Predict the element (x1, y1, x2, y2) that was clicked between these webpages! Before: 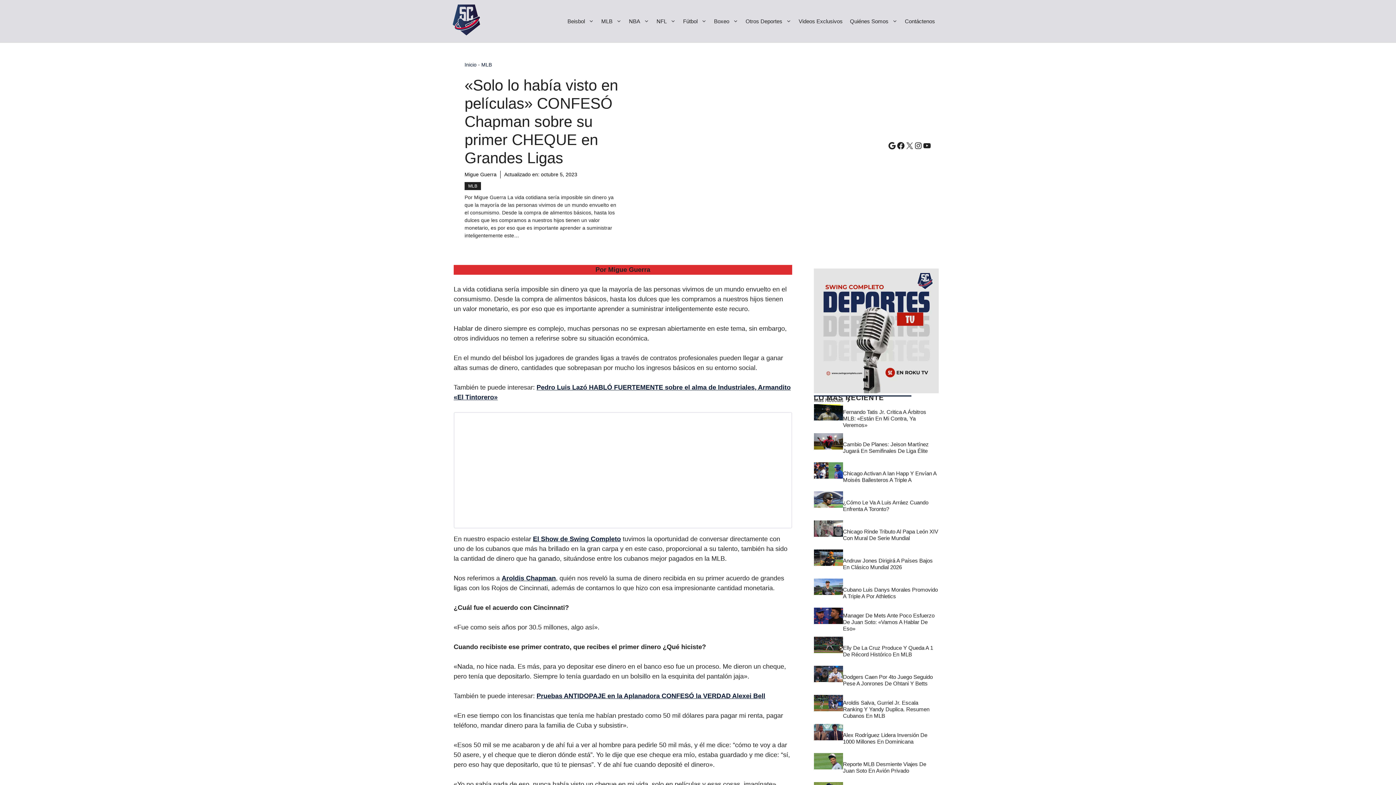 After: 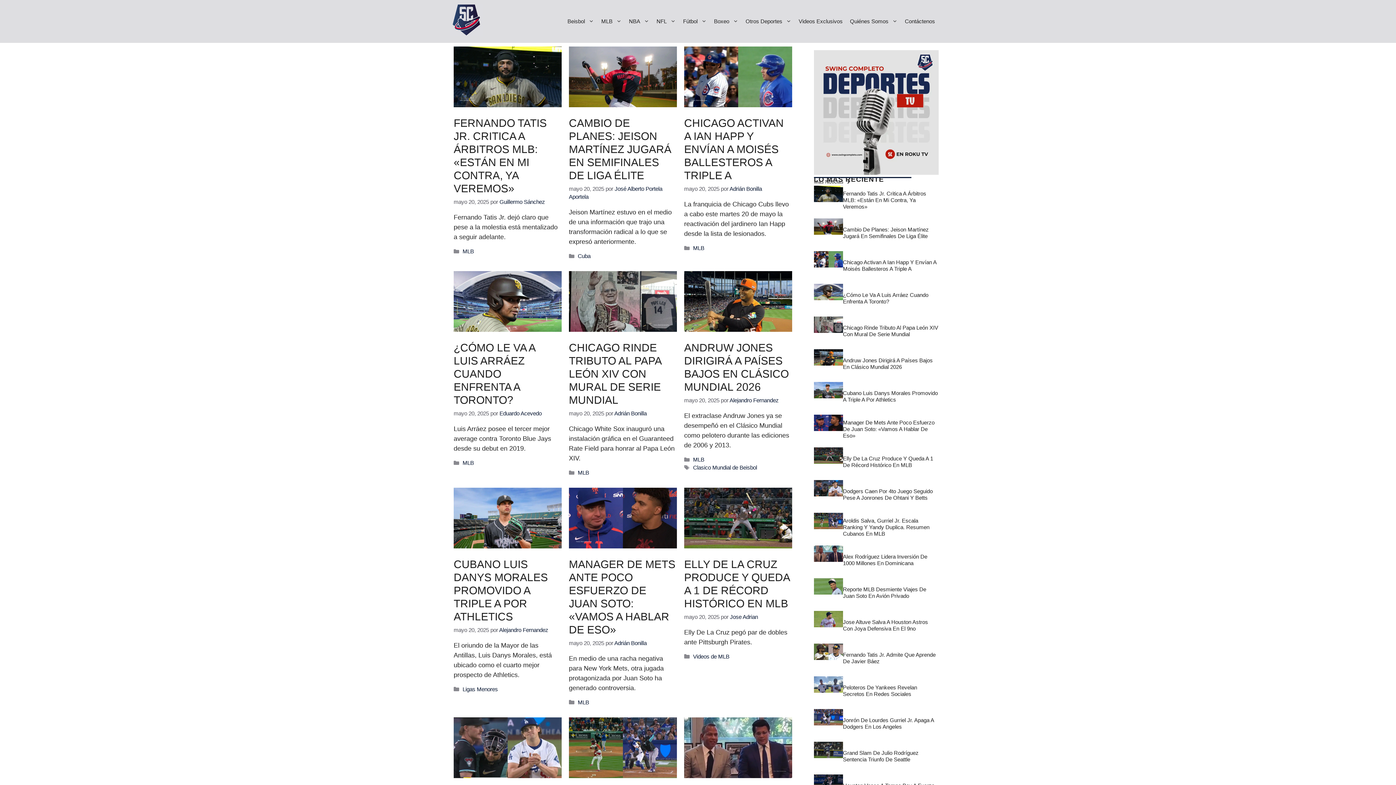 Action: bbox: (814, 396, 851, 404) label: Más Noticias